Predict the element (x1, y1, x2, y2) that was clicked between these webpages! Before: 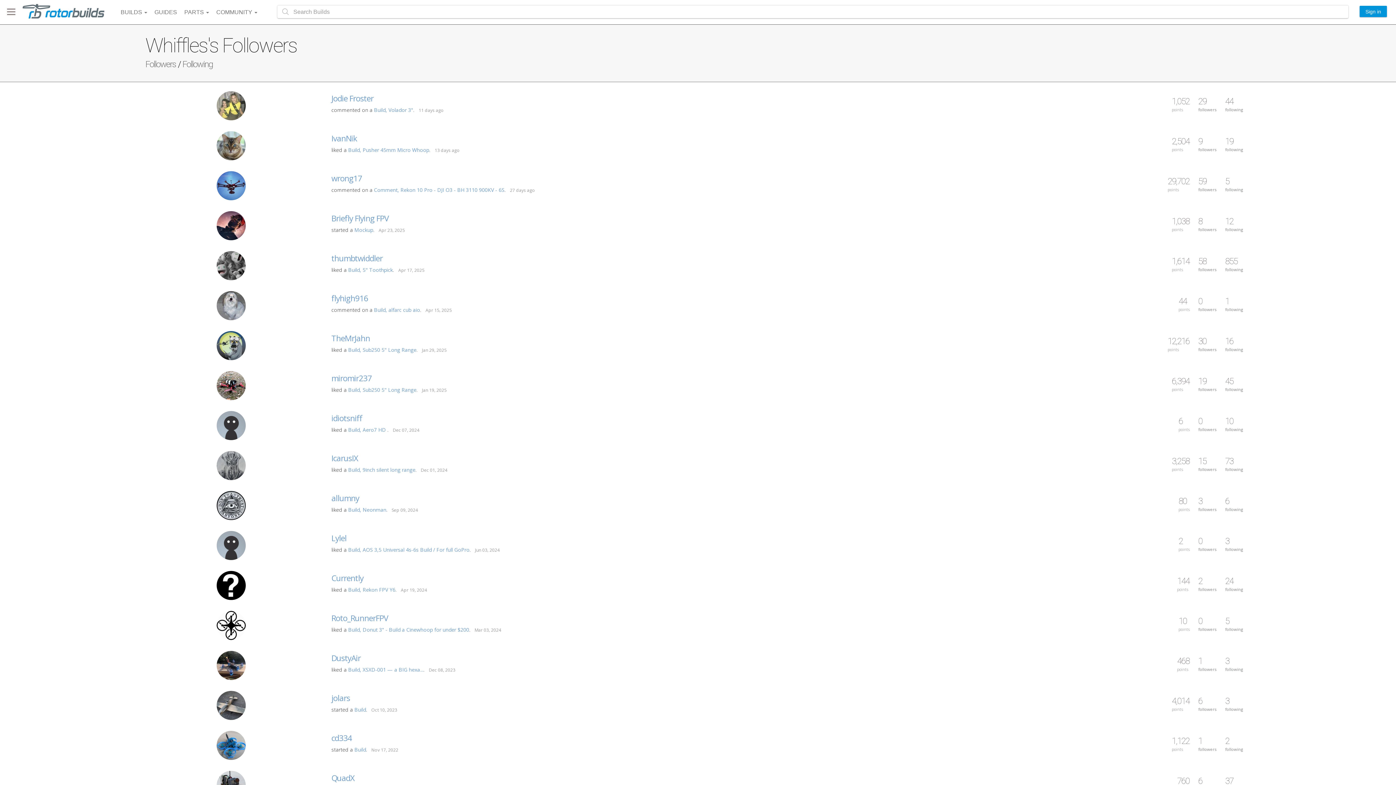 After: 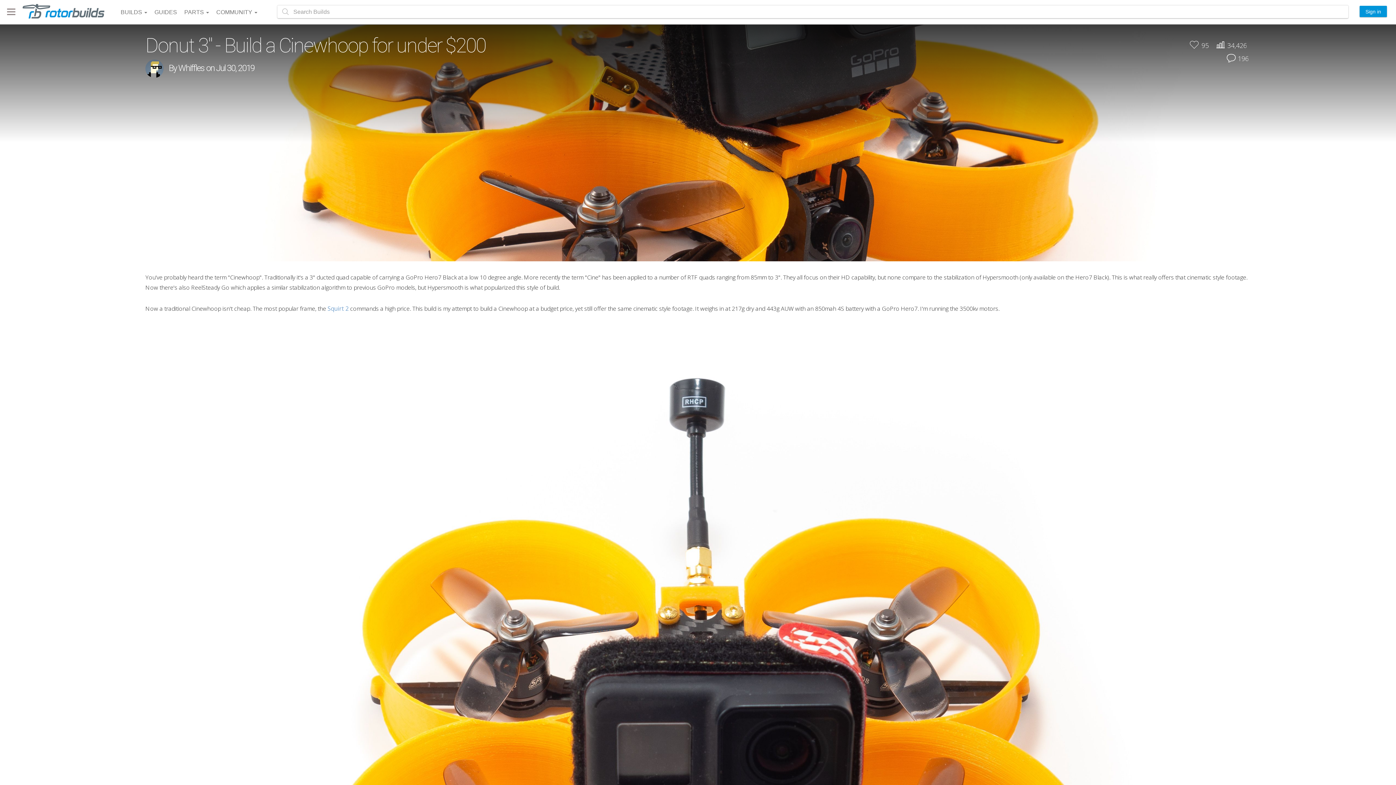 Action: bbox: (362, 626, 469, 633) label: Donut 3" - Build a Cinewhoop for under $200